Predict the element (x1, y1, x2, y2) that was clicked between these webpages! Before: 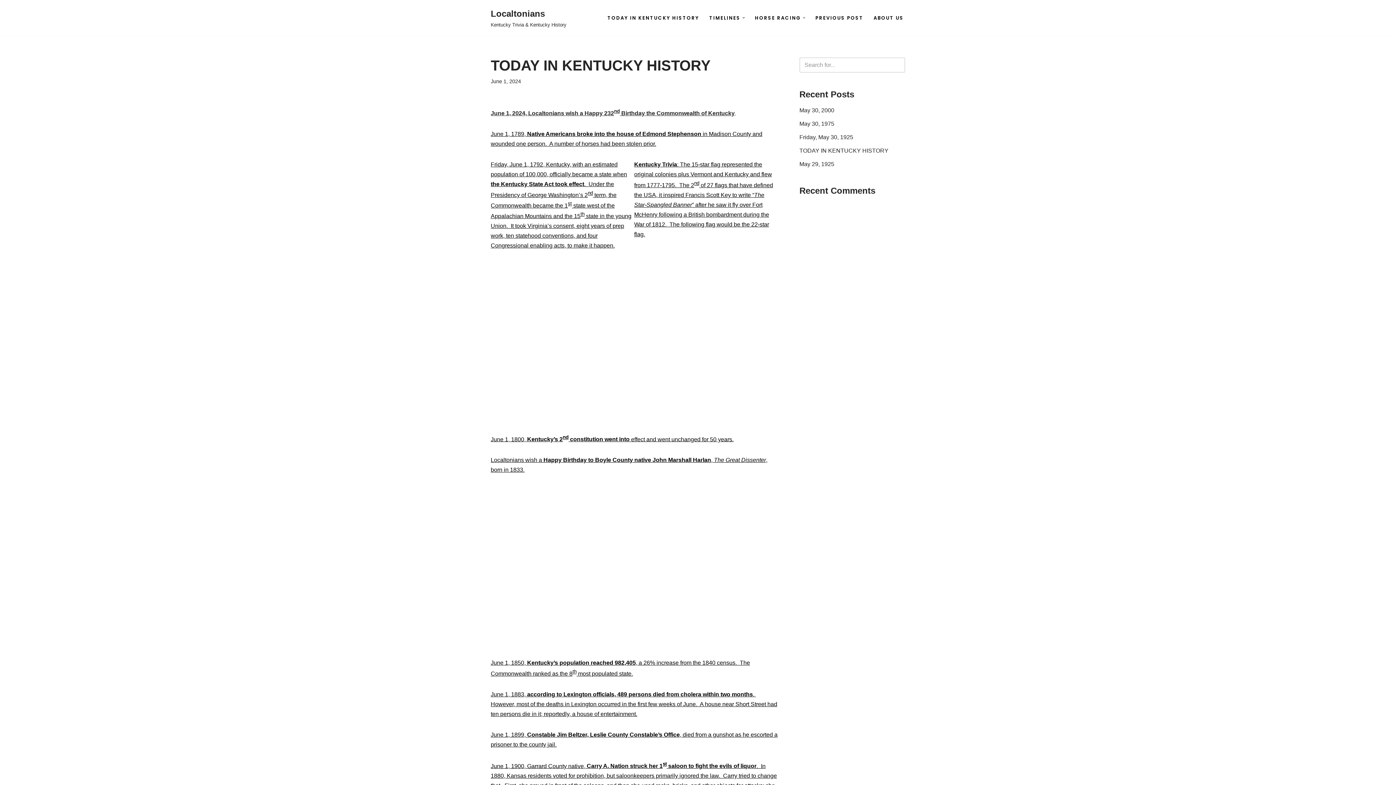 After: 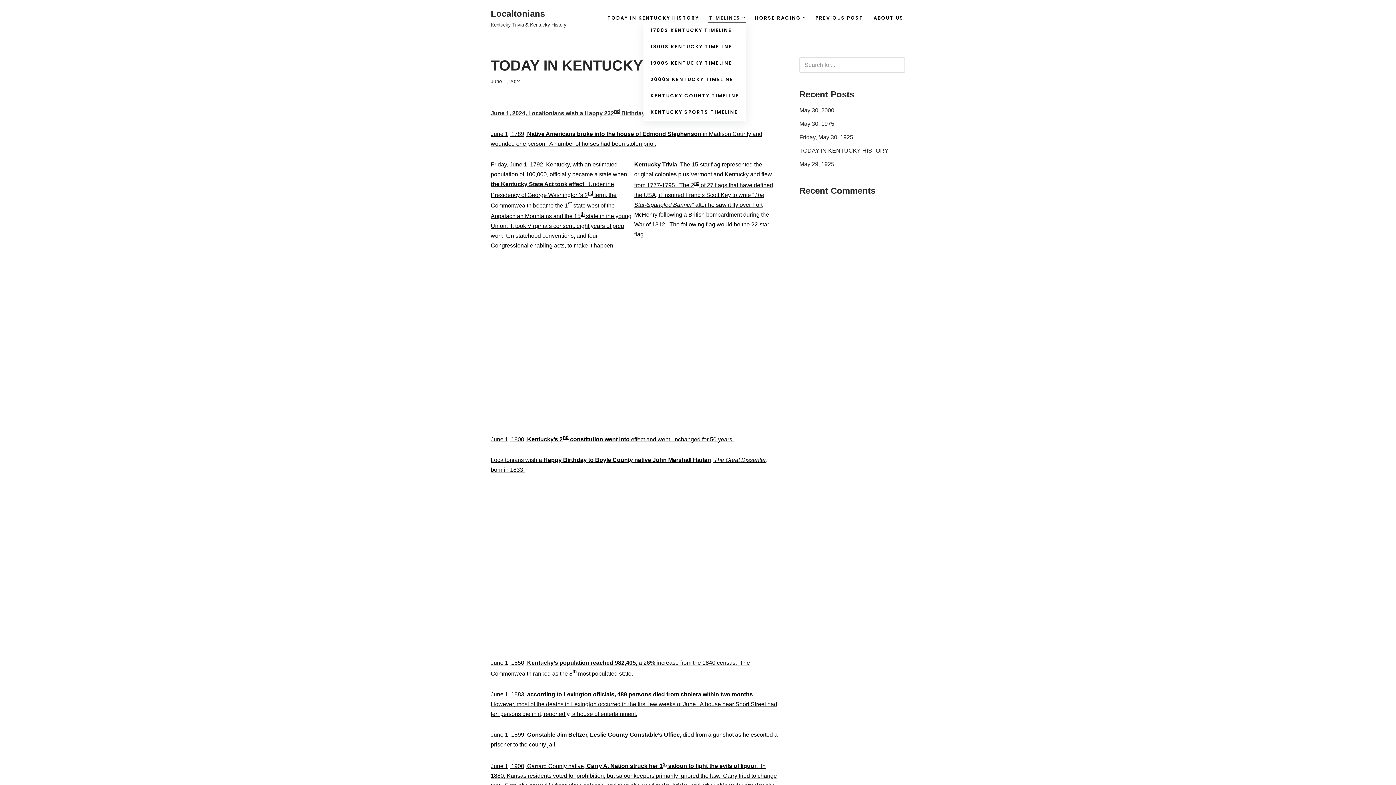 Action: bbox: (709, 13, 740, 22) label: TIMELINES